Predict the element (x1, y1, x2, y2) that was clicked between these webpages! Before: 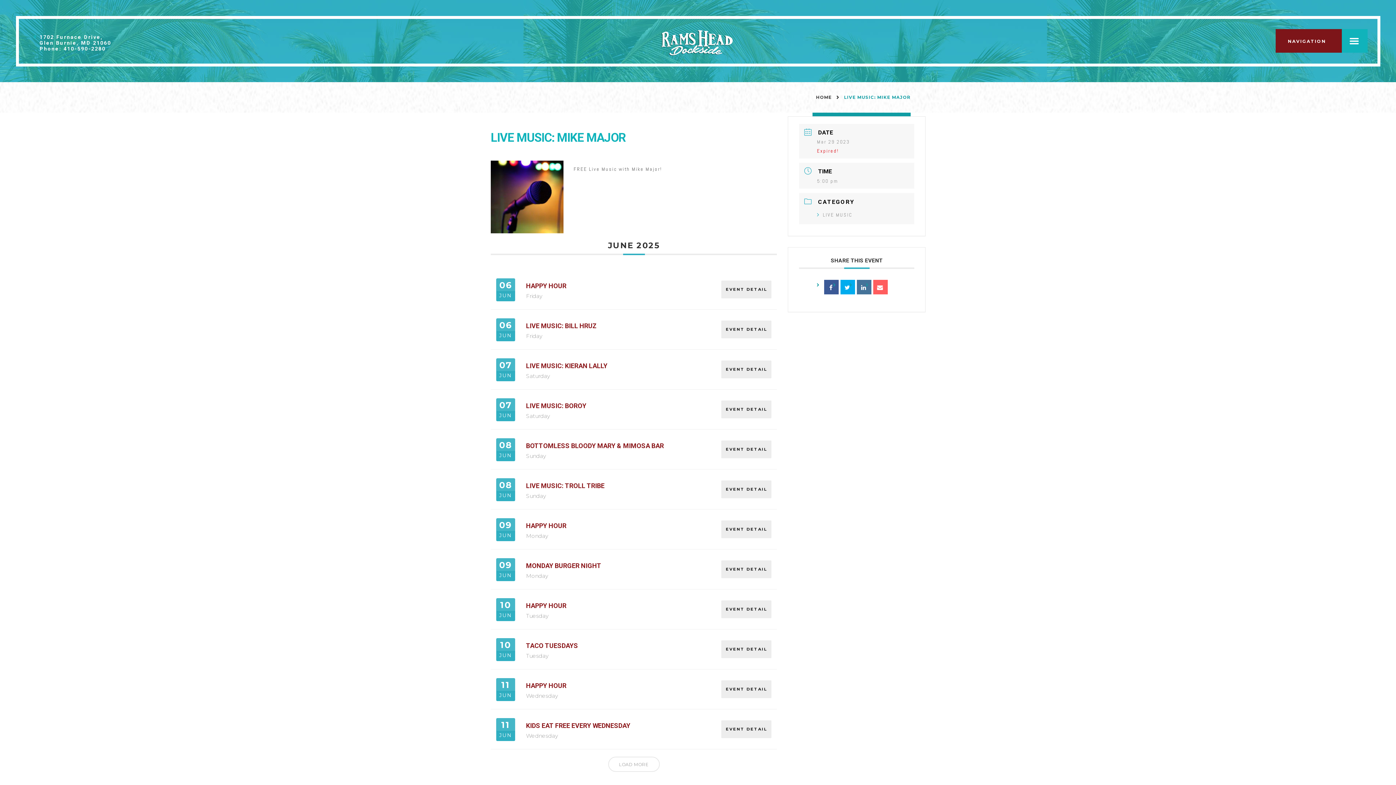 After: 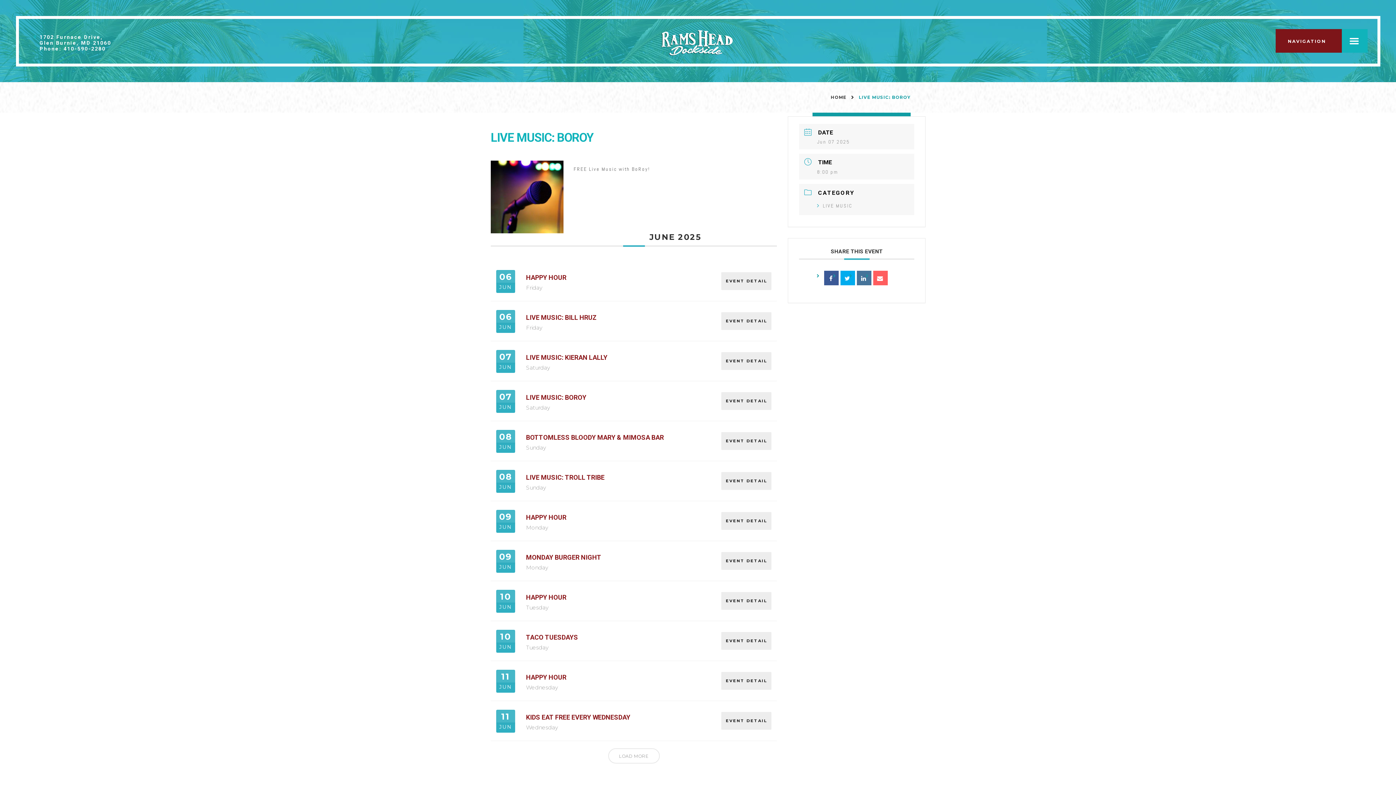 Action: bbox: (526, 402, 586, 409) label: LIVE MUSIC: BOROY